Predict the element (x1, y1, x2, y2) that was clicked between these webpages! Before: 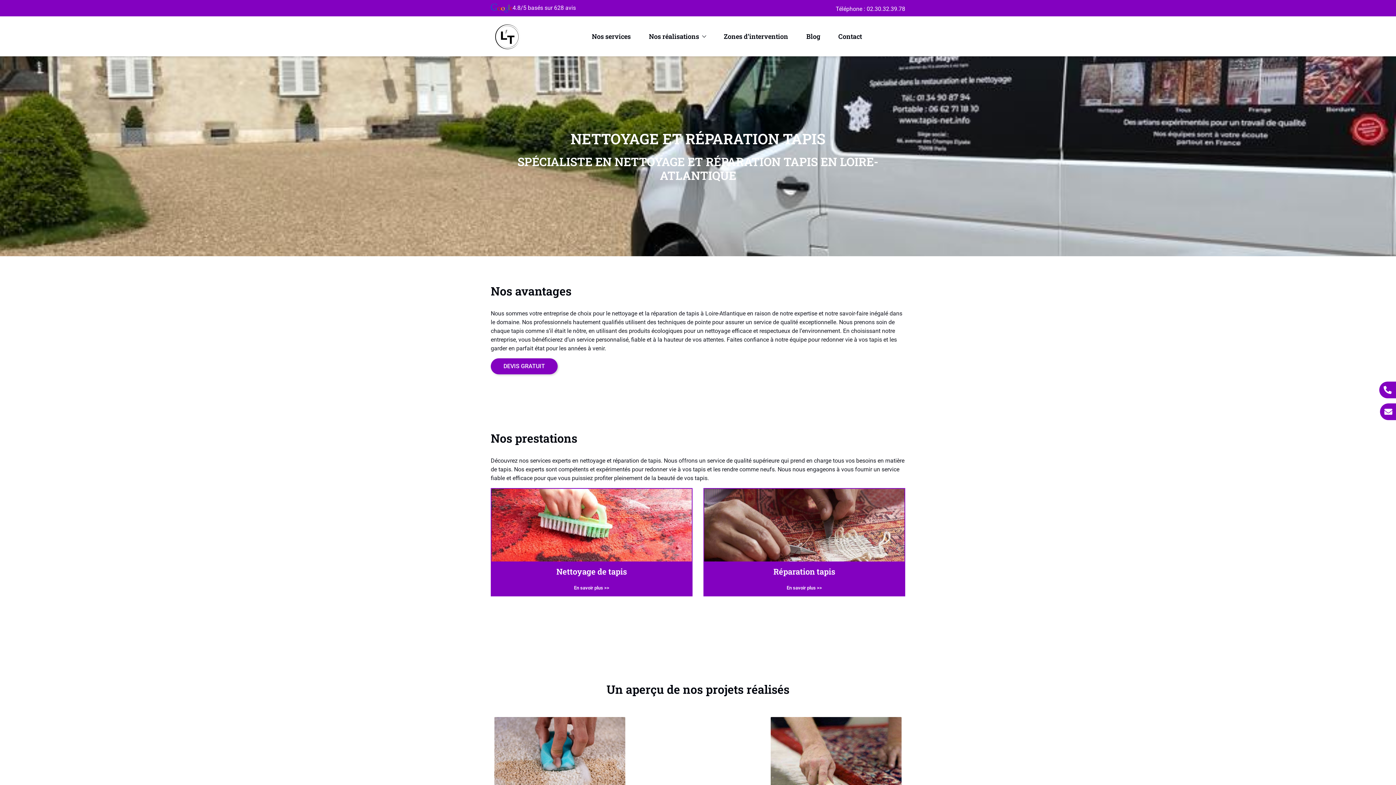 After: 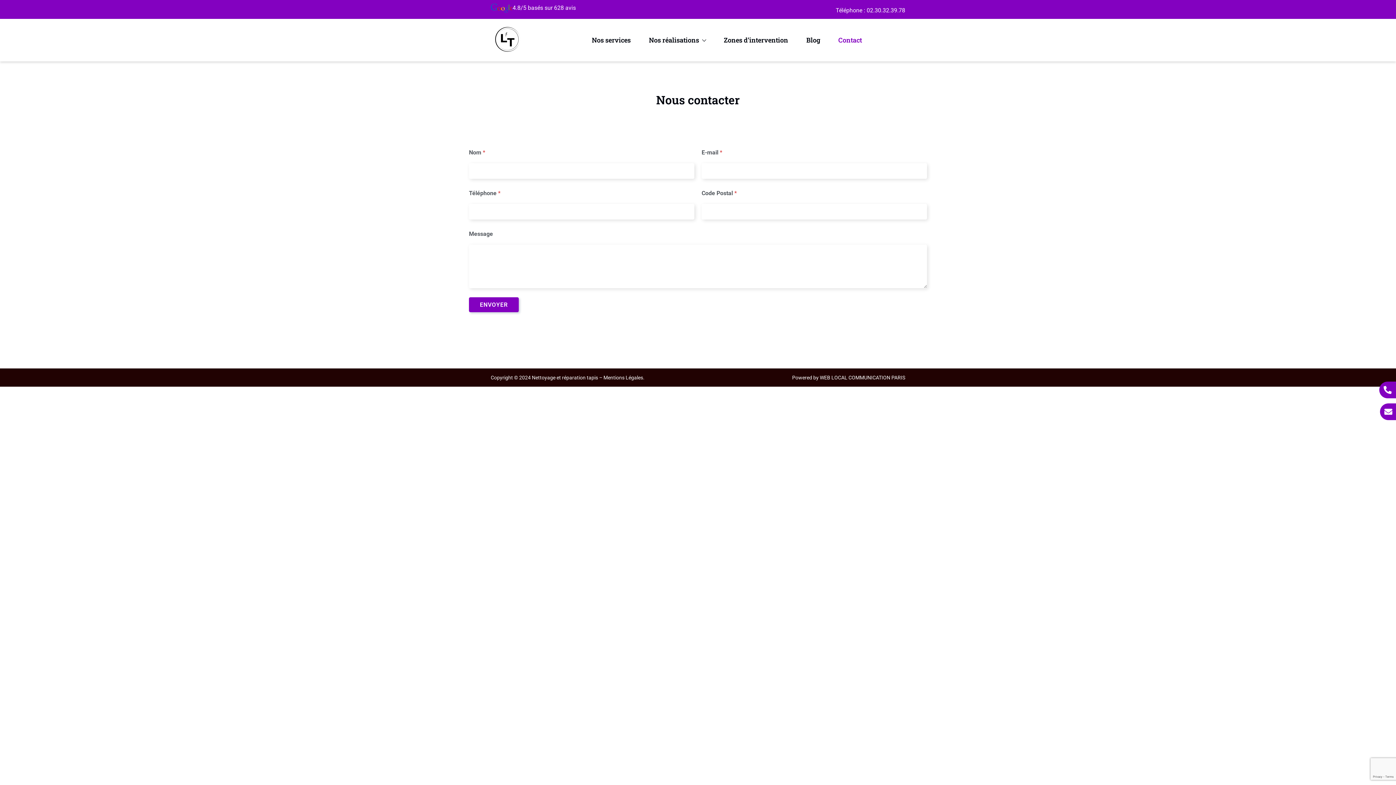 Action: label: Contact bbox: (838, 29, 862, 43)